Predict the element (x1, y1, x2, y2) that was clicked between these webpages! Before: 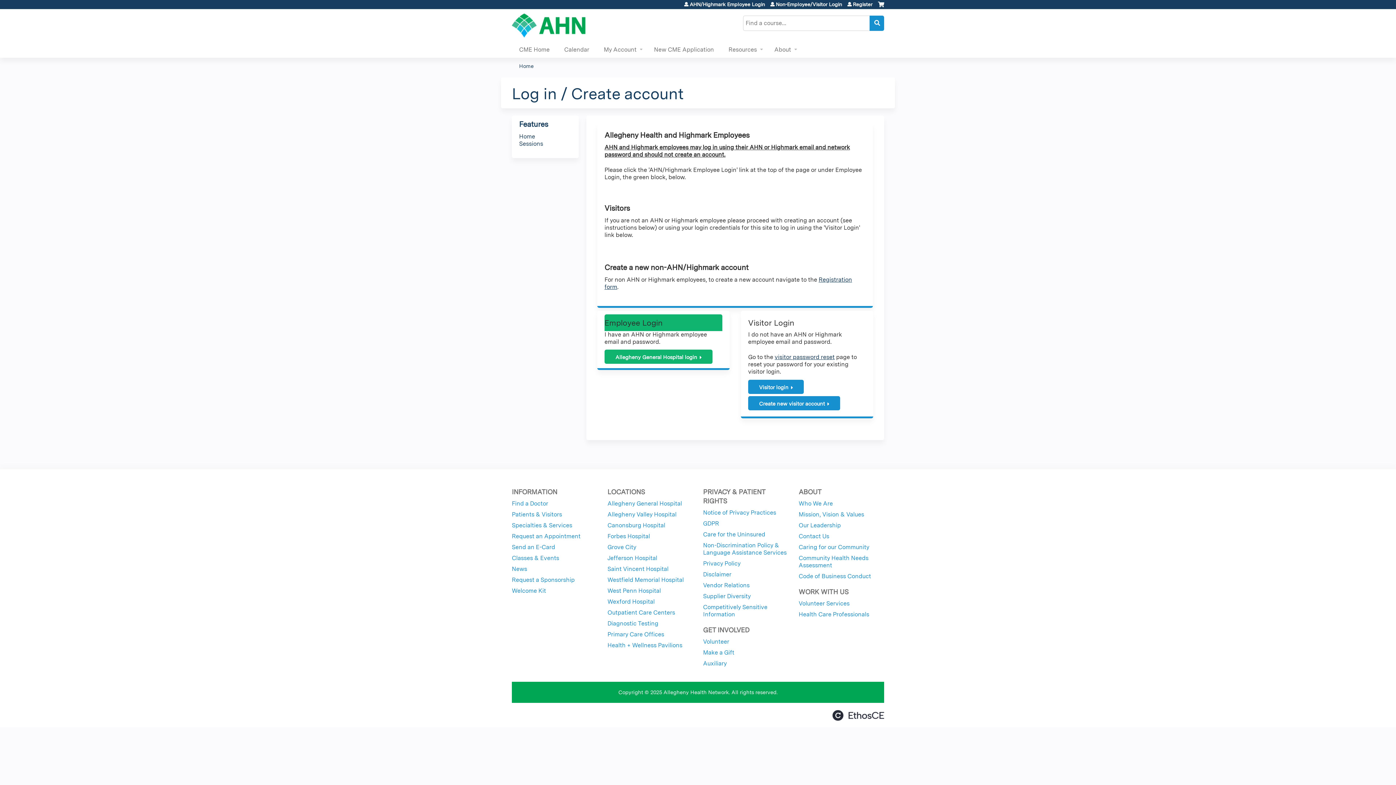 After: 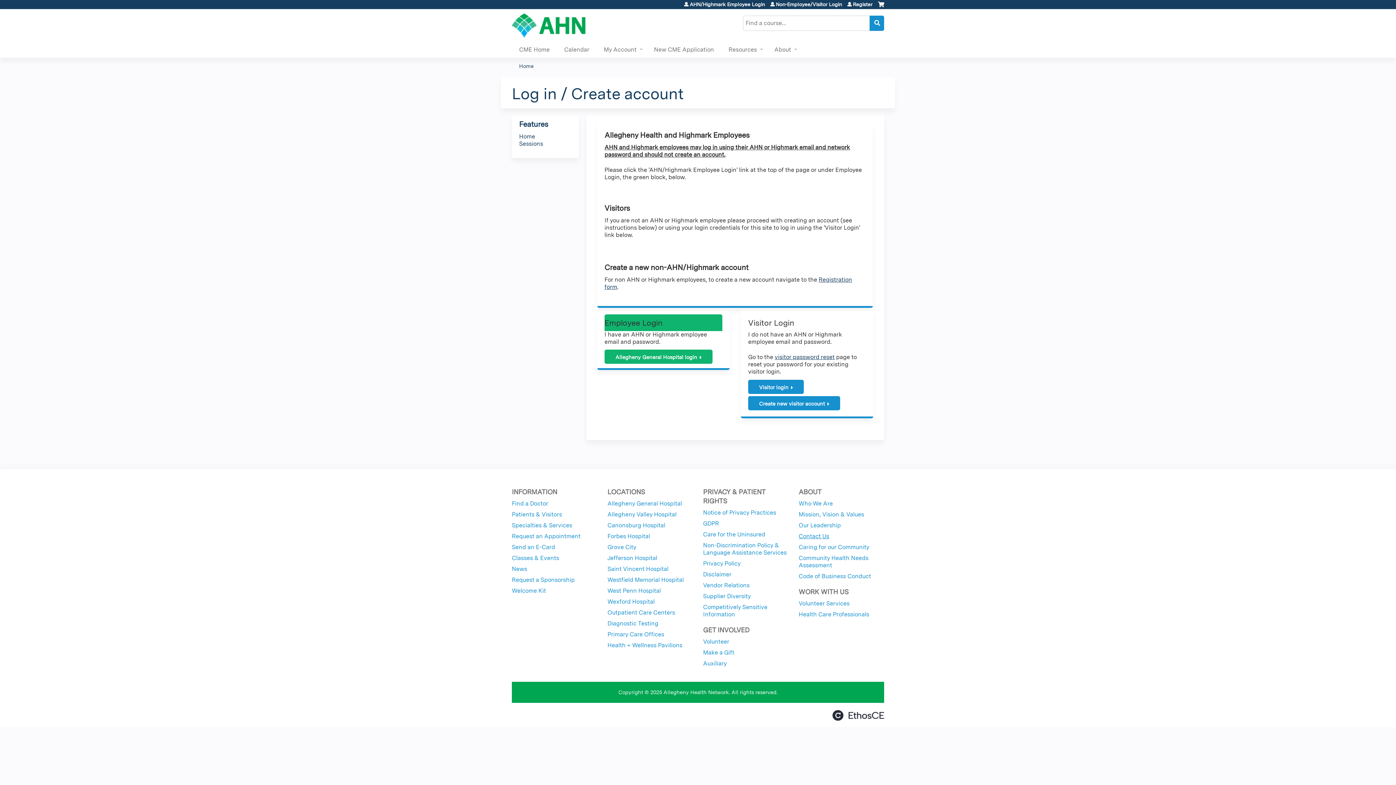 Action: bbox: (798, 532, 829, 539) label: Contact Us